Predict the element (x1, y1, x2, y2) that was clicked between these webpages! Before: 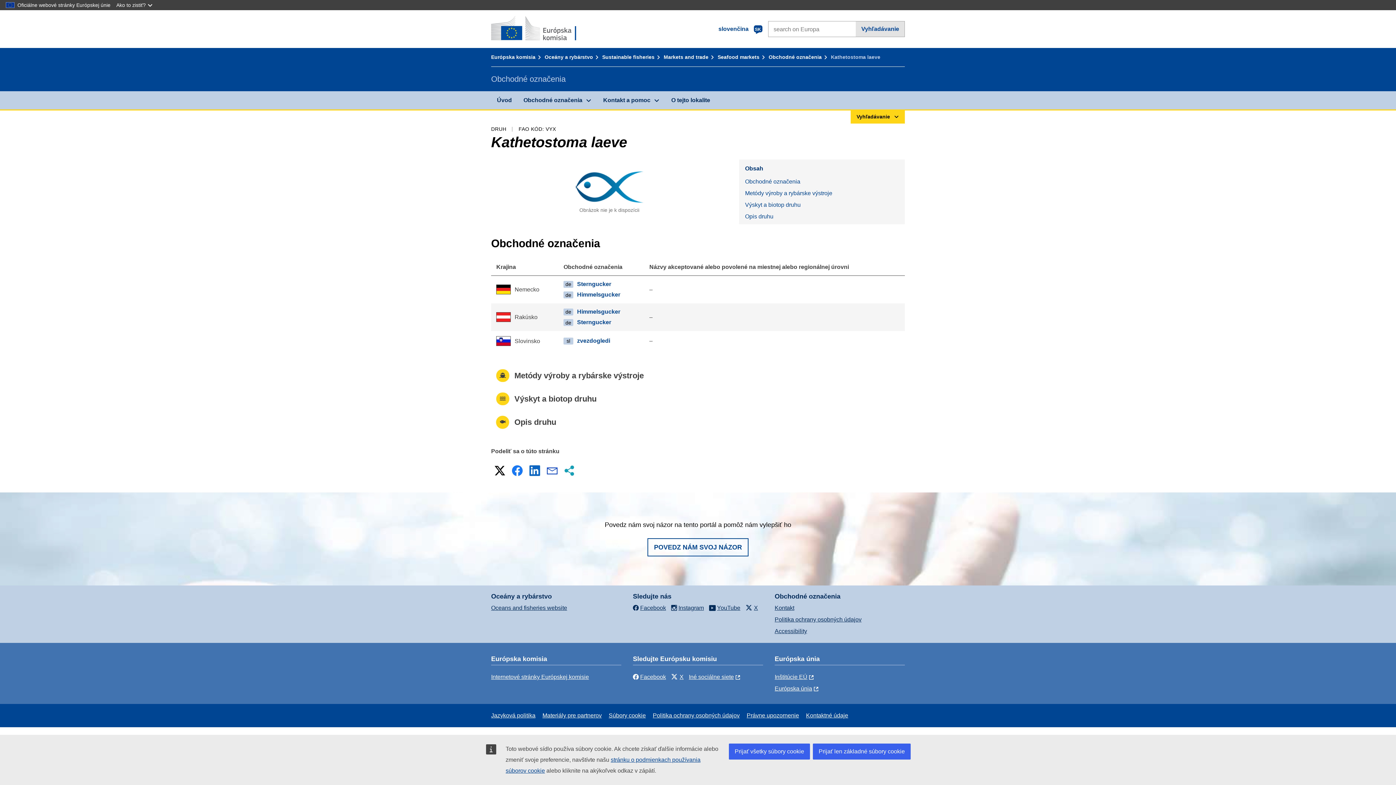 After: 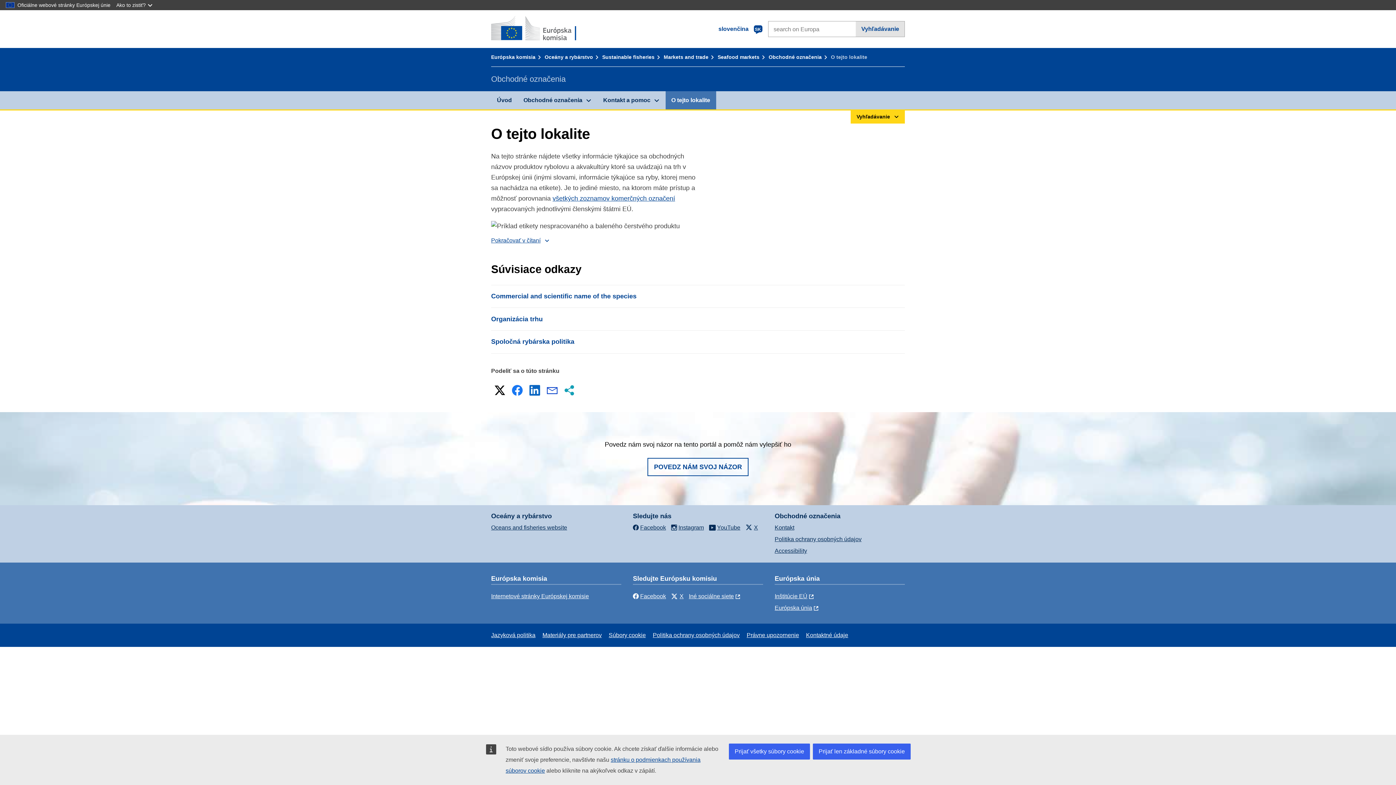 Action: label: O tejto lokalite bbox: (665, 91, 716, 109)